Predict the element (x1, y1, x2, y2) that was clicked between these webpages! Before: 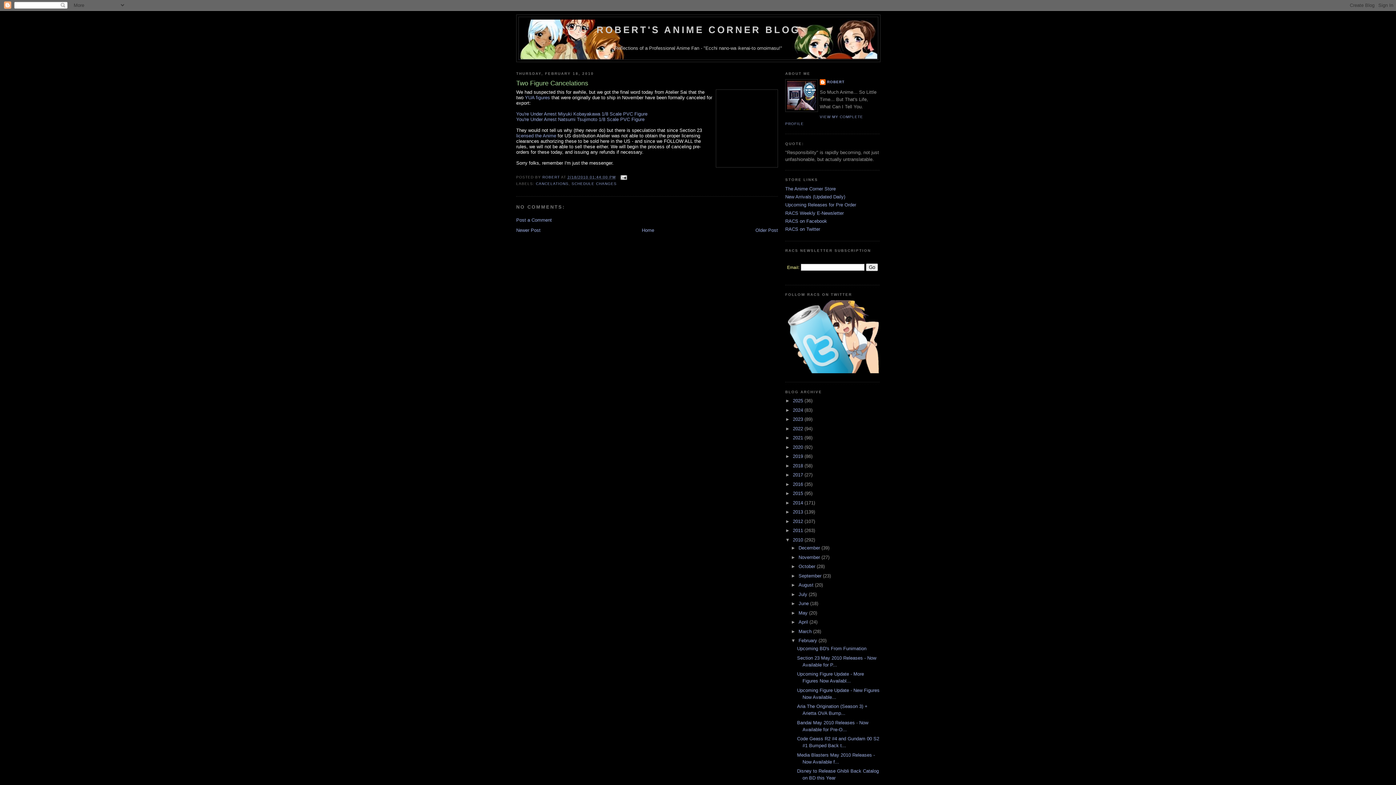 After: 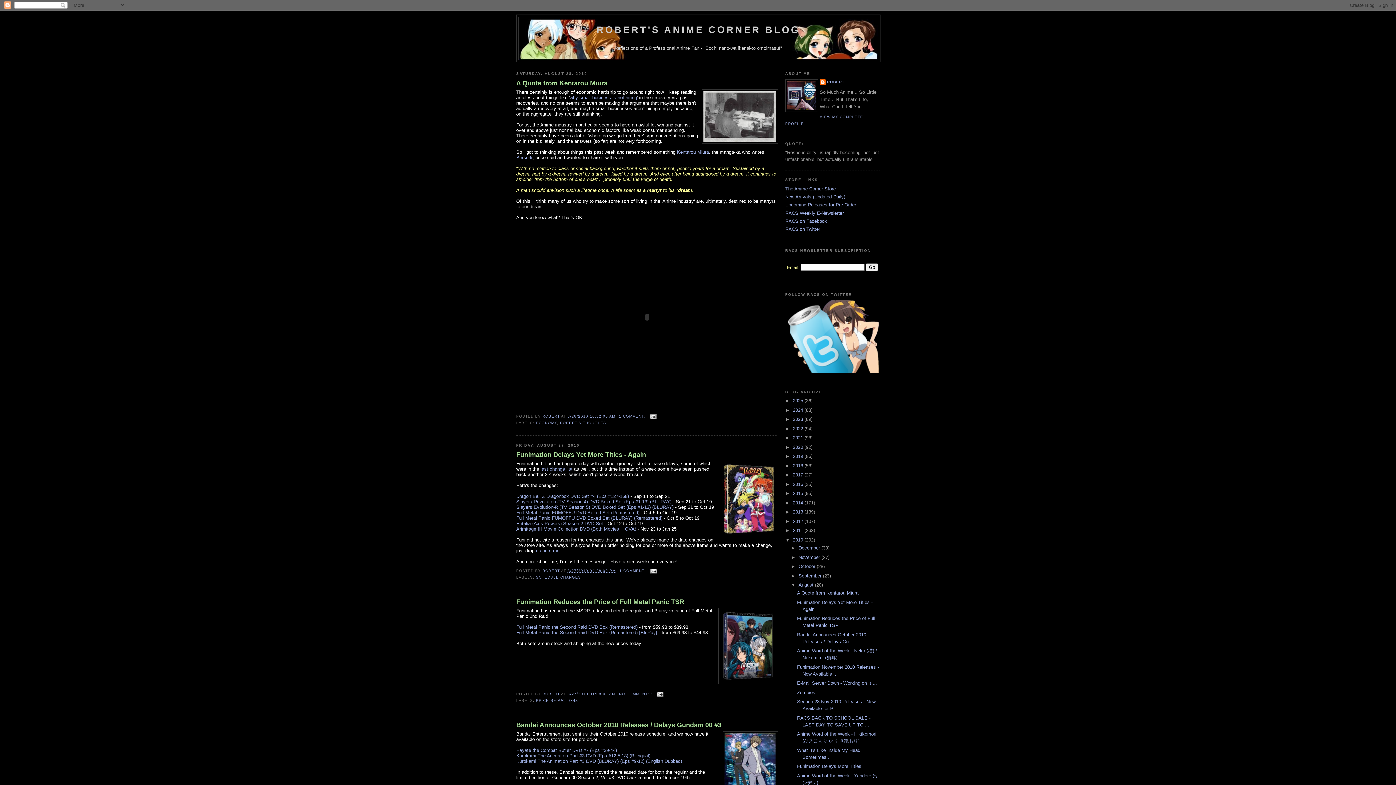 Action: label: August  bbox: (798, 582, 815, 588)